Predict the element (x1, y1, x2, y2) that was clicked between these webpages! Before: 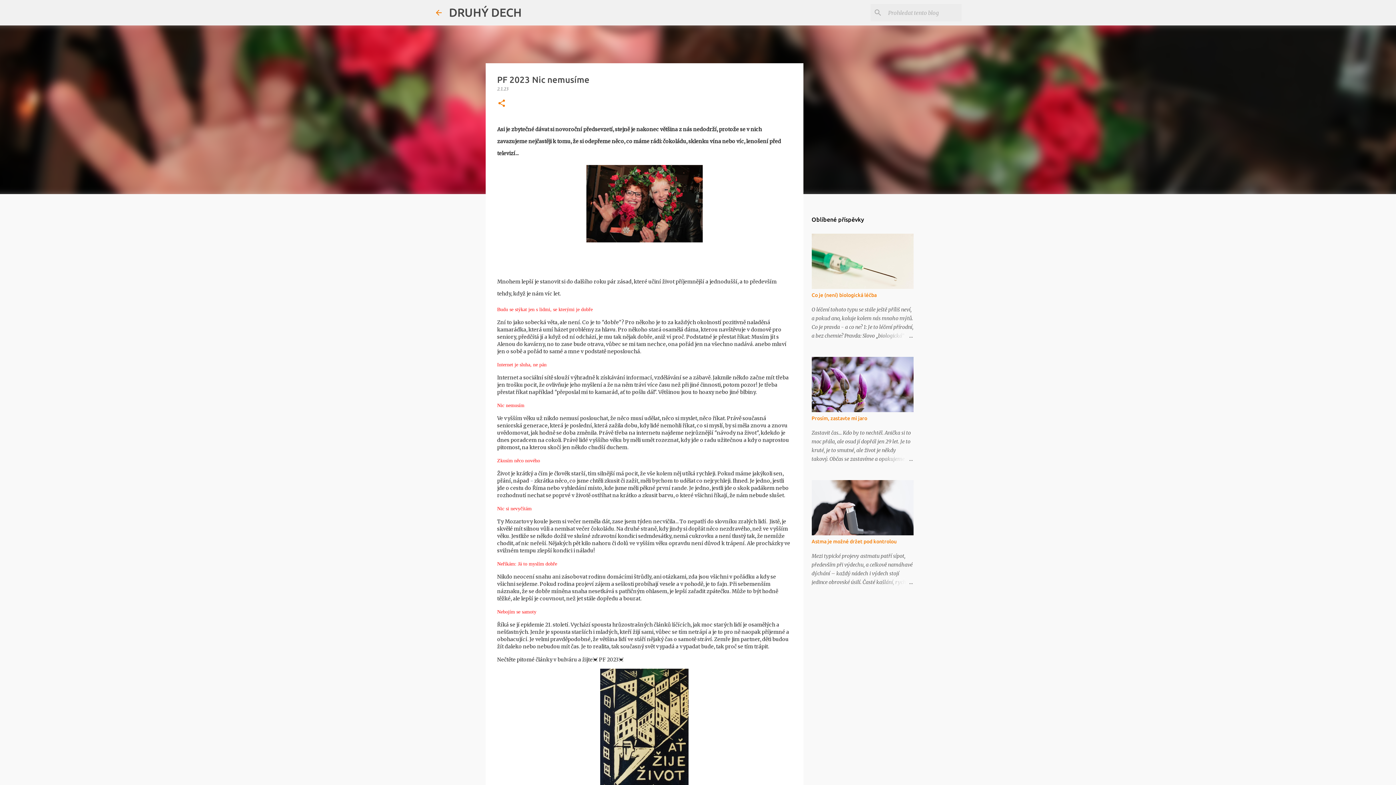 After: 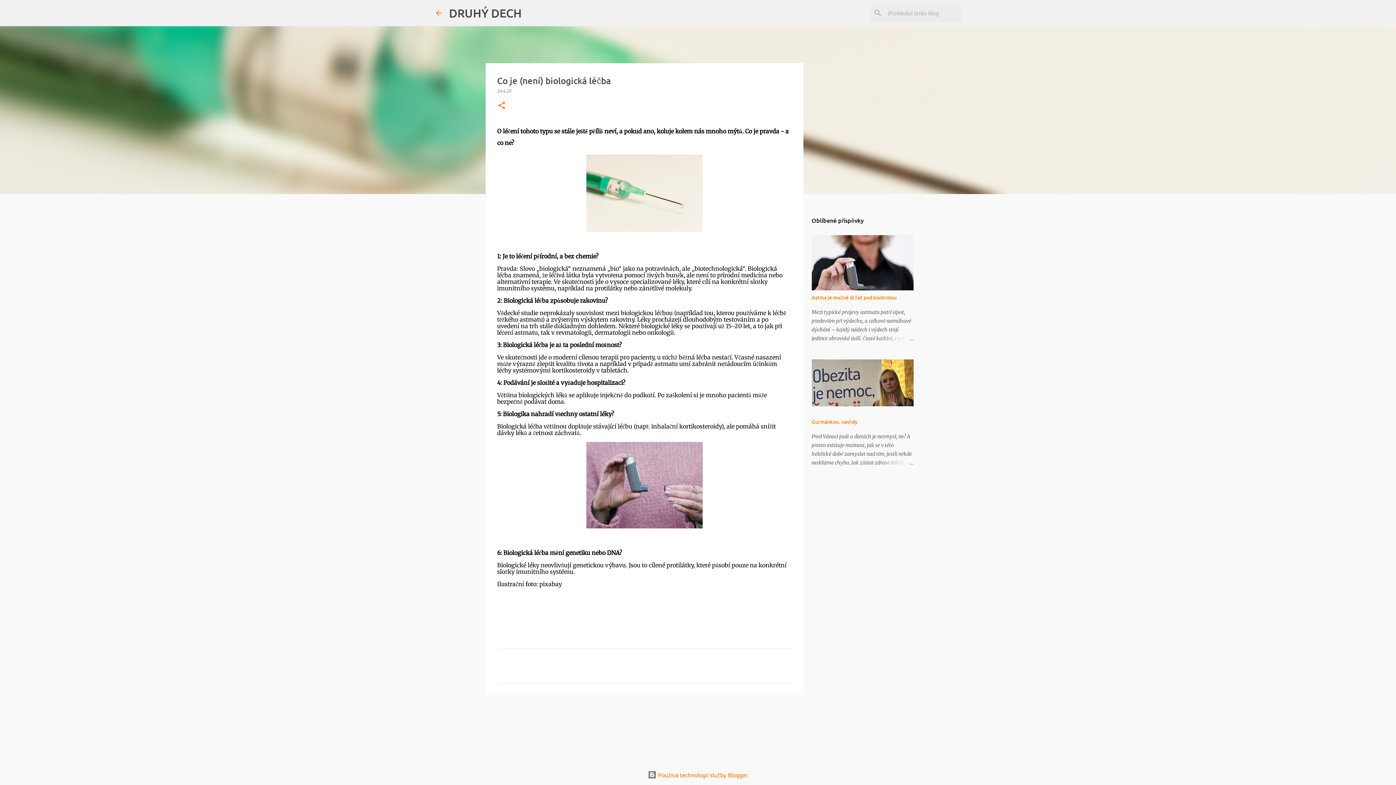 Action: label: Co je (není) biologická léčba bbox: (811, 292, 876, 298)